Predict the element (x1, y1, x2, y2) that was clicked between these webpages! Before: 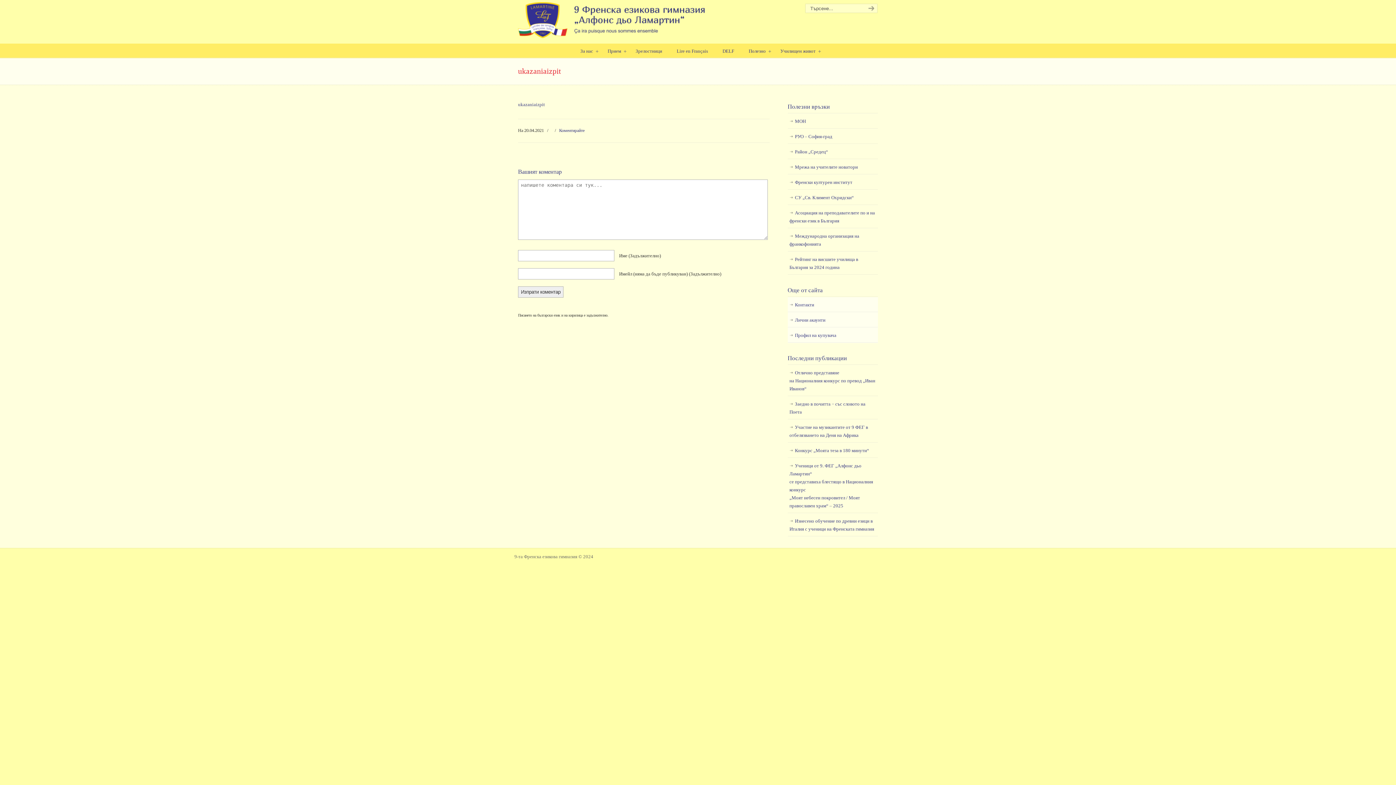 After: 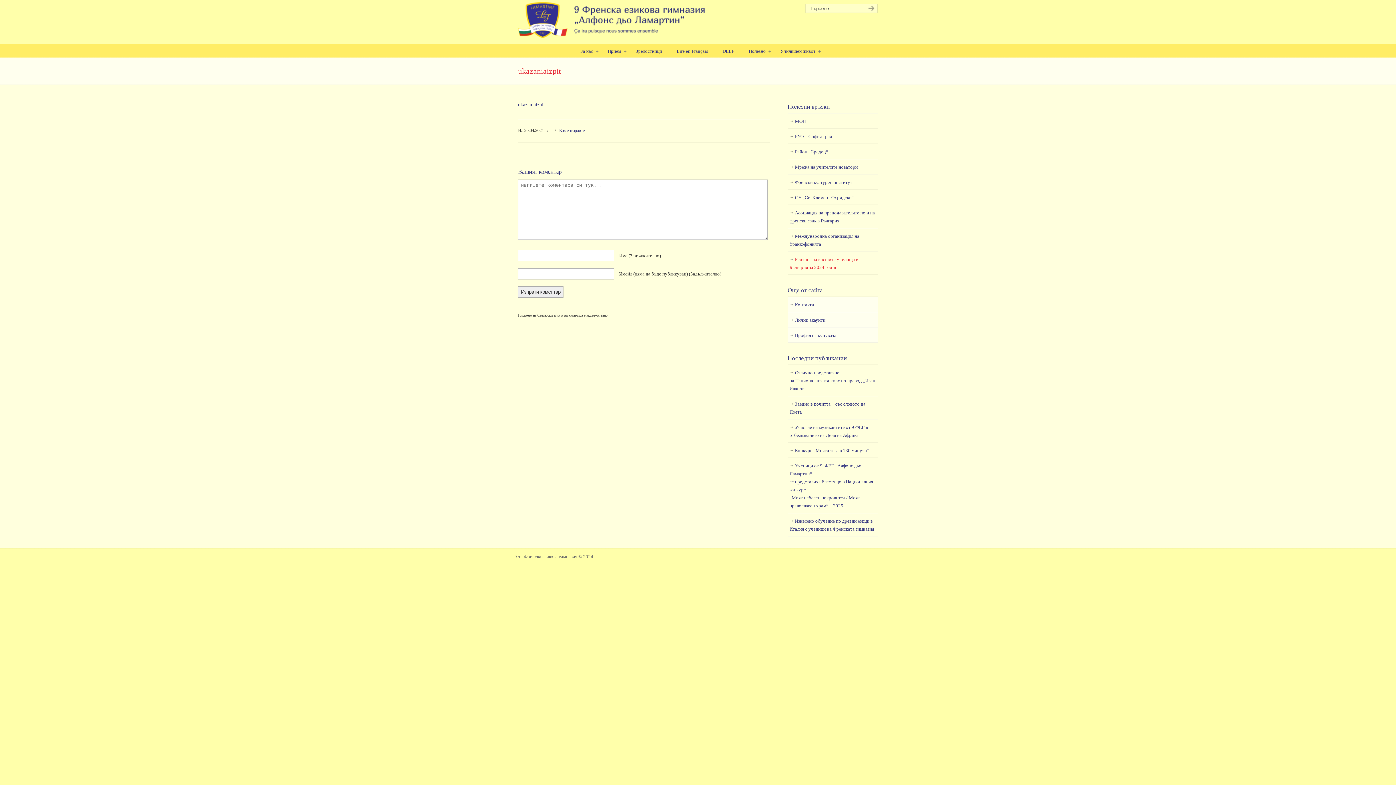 Action: label: Рейтинг на висшите училища в България за 2024 година bbox: (787, 252, 878, 275)